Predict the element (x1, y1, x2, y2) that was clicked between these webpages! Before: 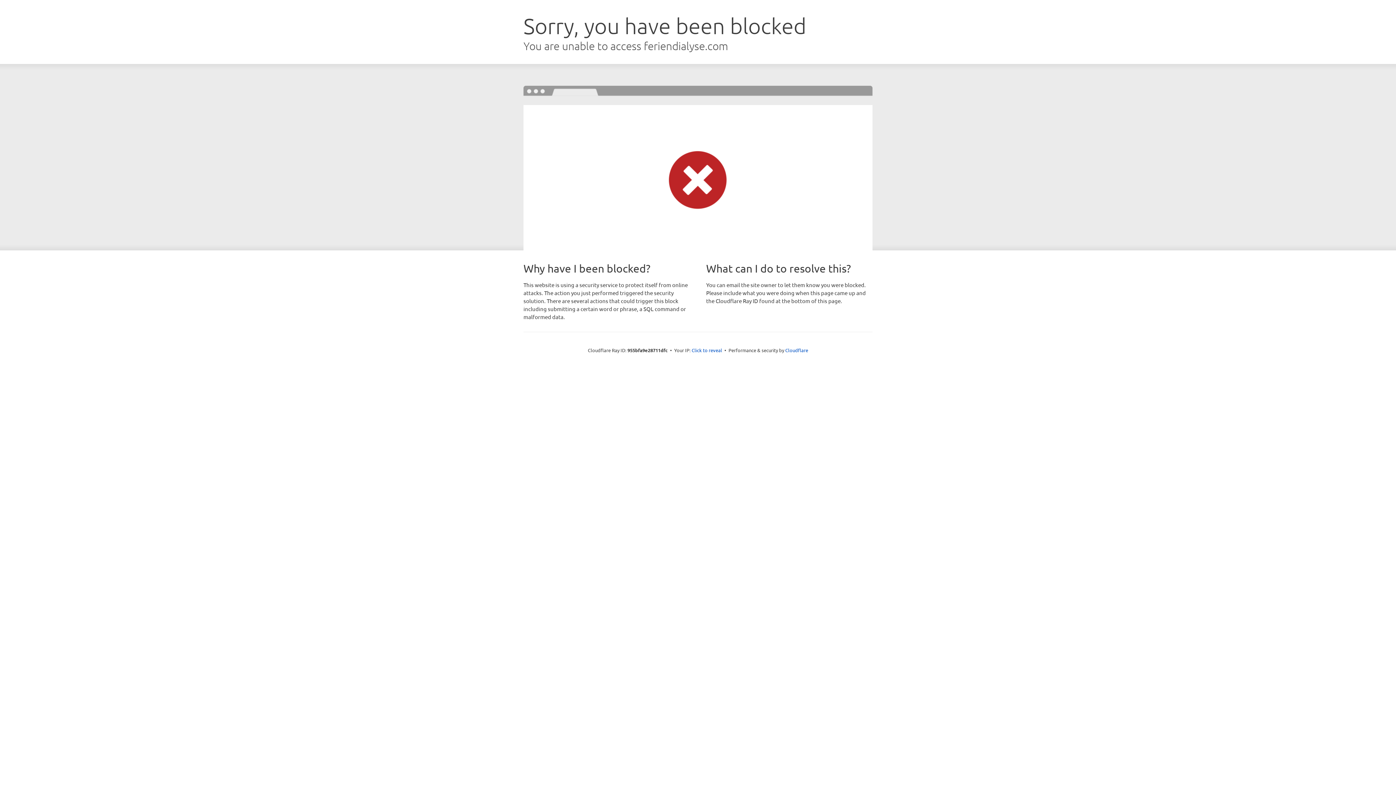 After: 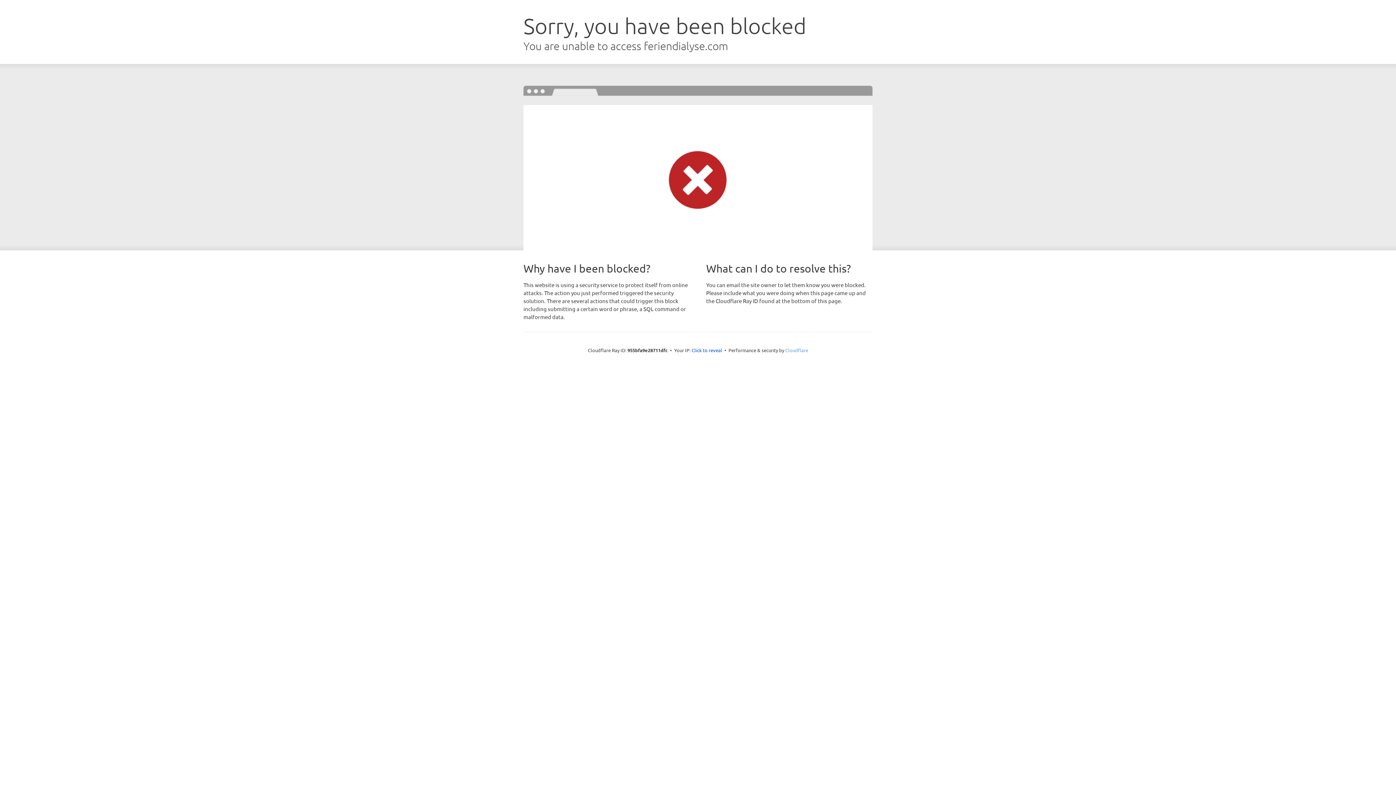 Action: label: Cloudflare bbox: (785, 347, 808, 353)